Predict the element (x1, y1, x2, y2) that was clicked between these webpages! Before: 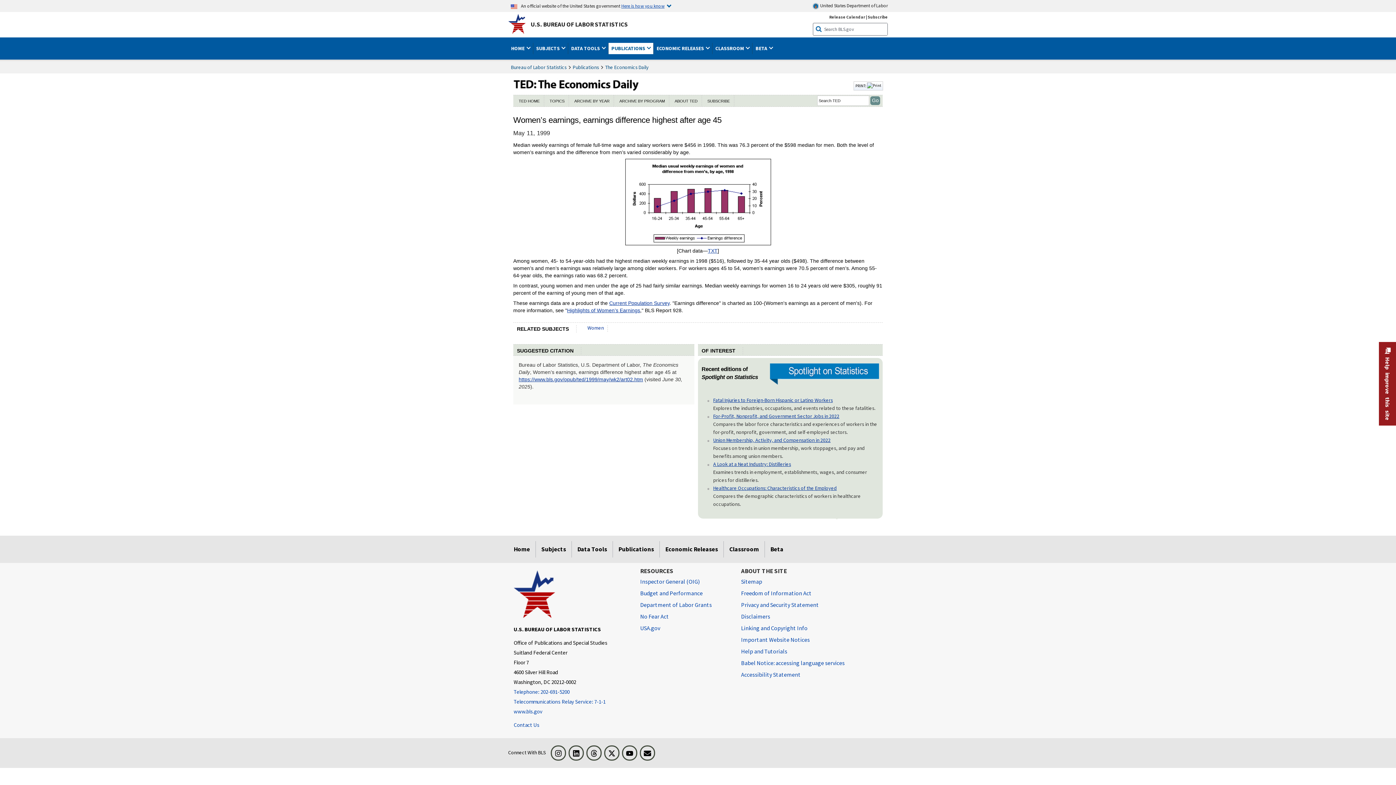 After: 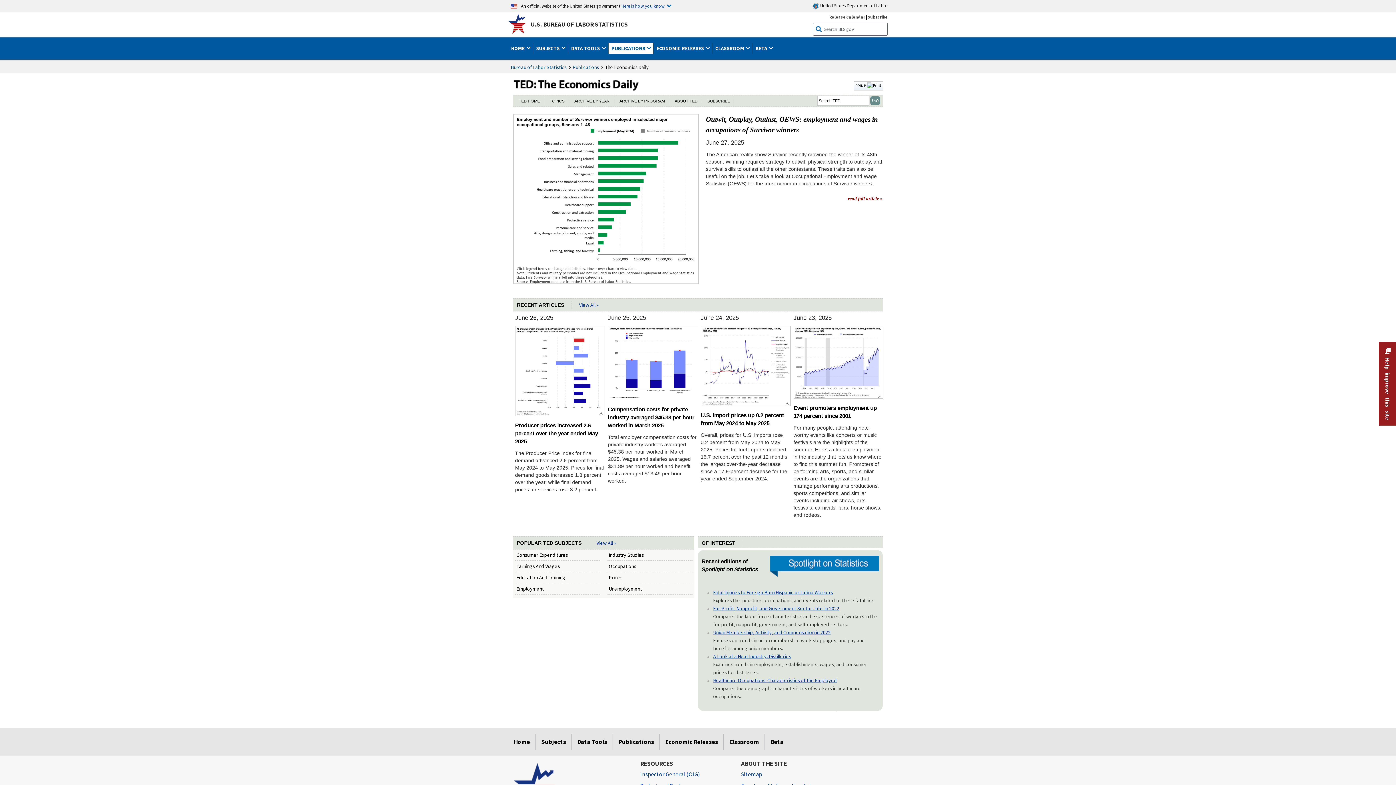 Action: bbox: (513, 78, 852, 93)